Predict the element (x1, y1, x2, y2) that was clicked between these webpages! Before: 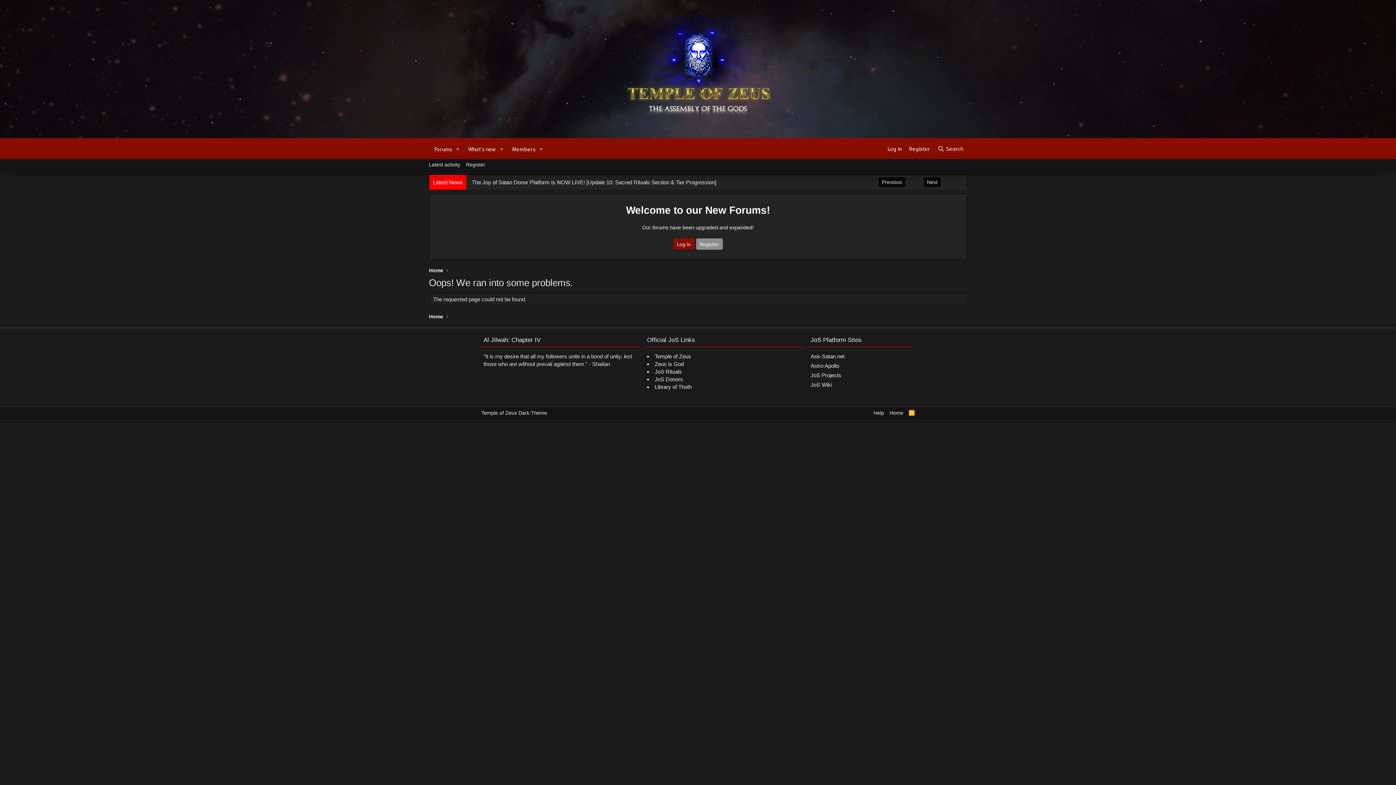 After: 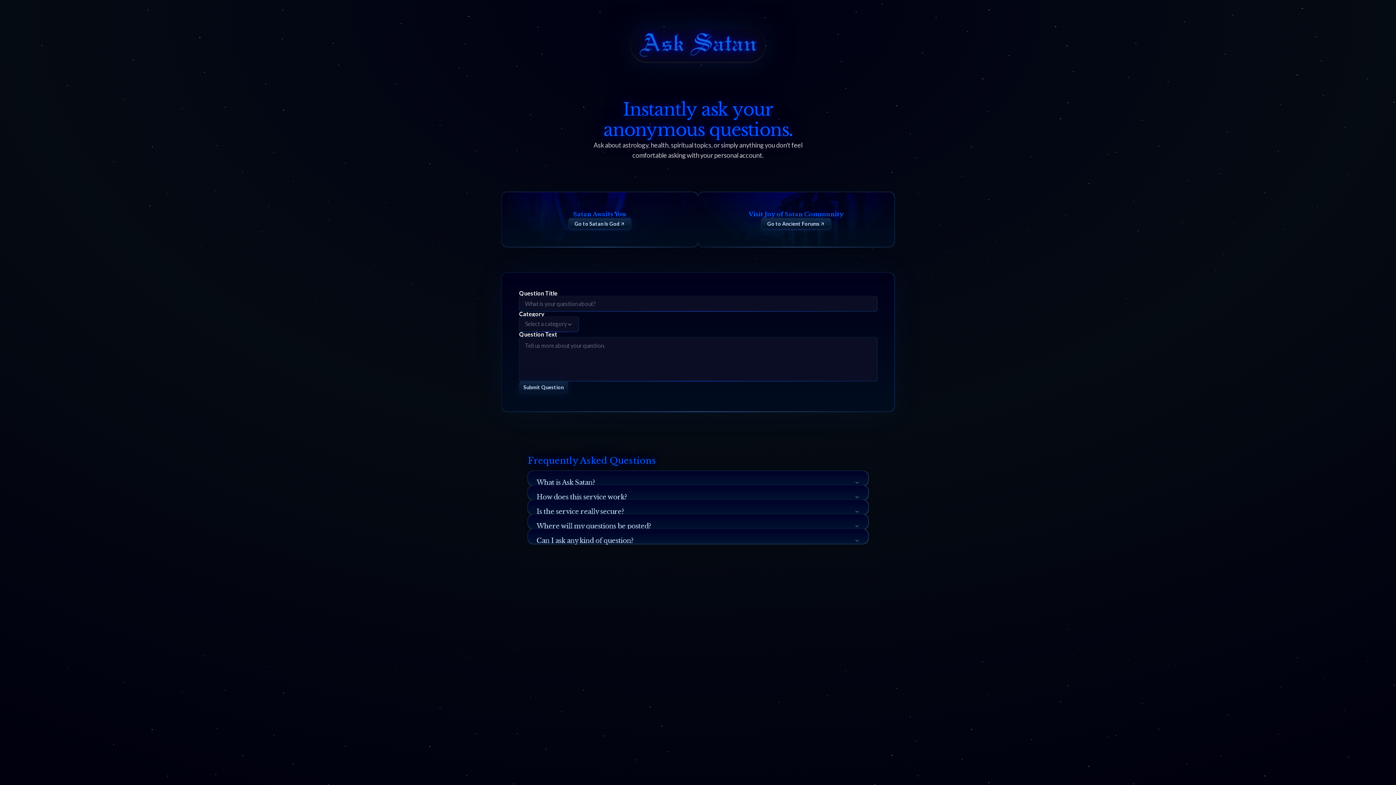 Action: bbox: (810, 352, 909, 362) label: Ask-Satan.net